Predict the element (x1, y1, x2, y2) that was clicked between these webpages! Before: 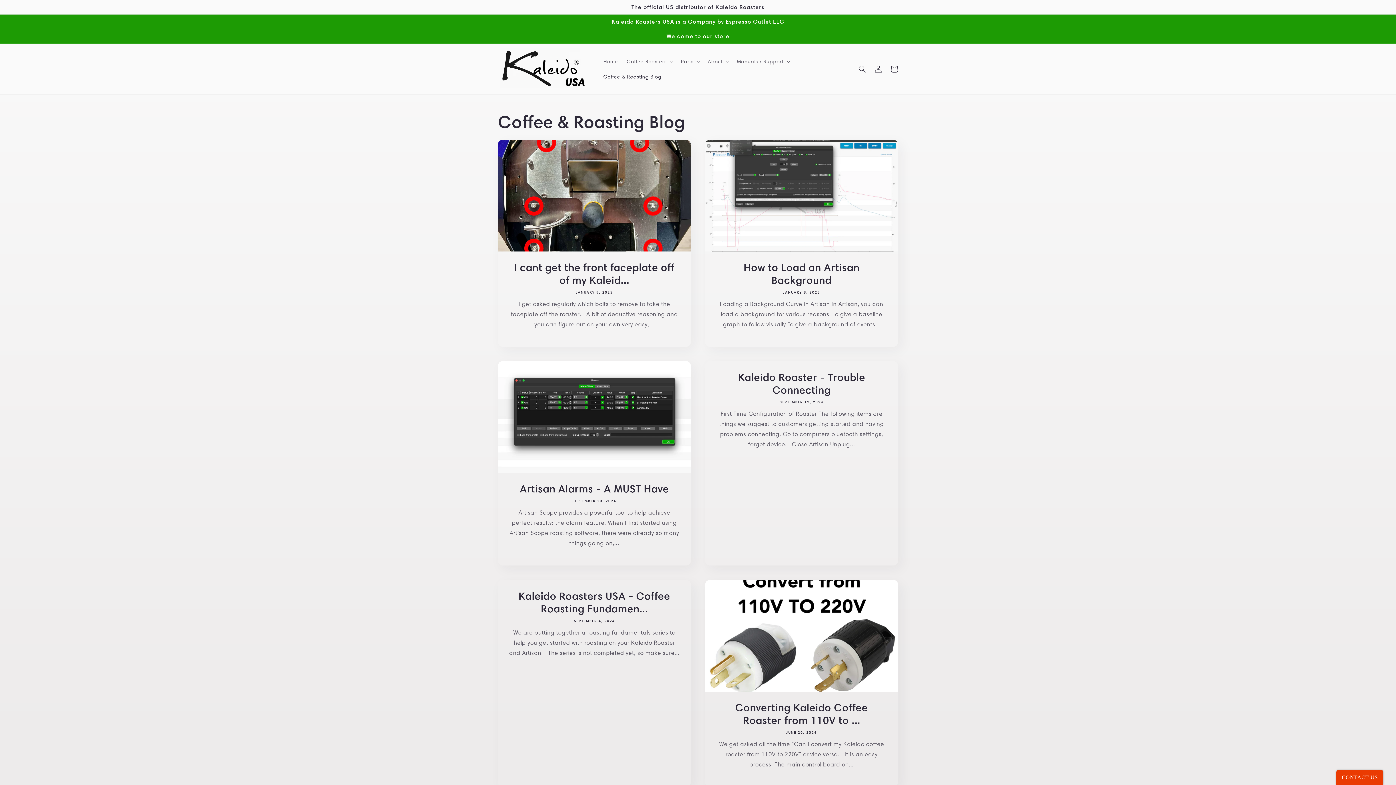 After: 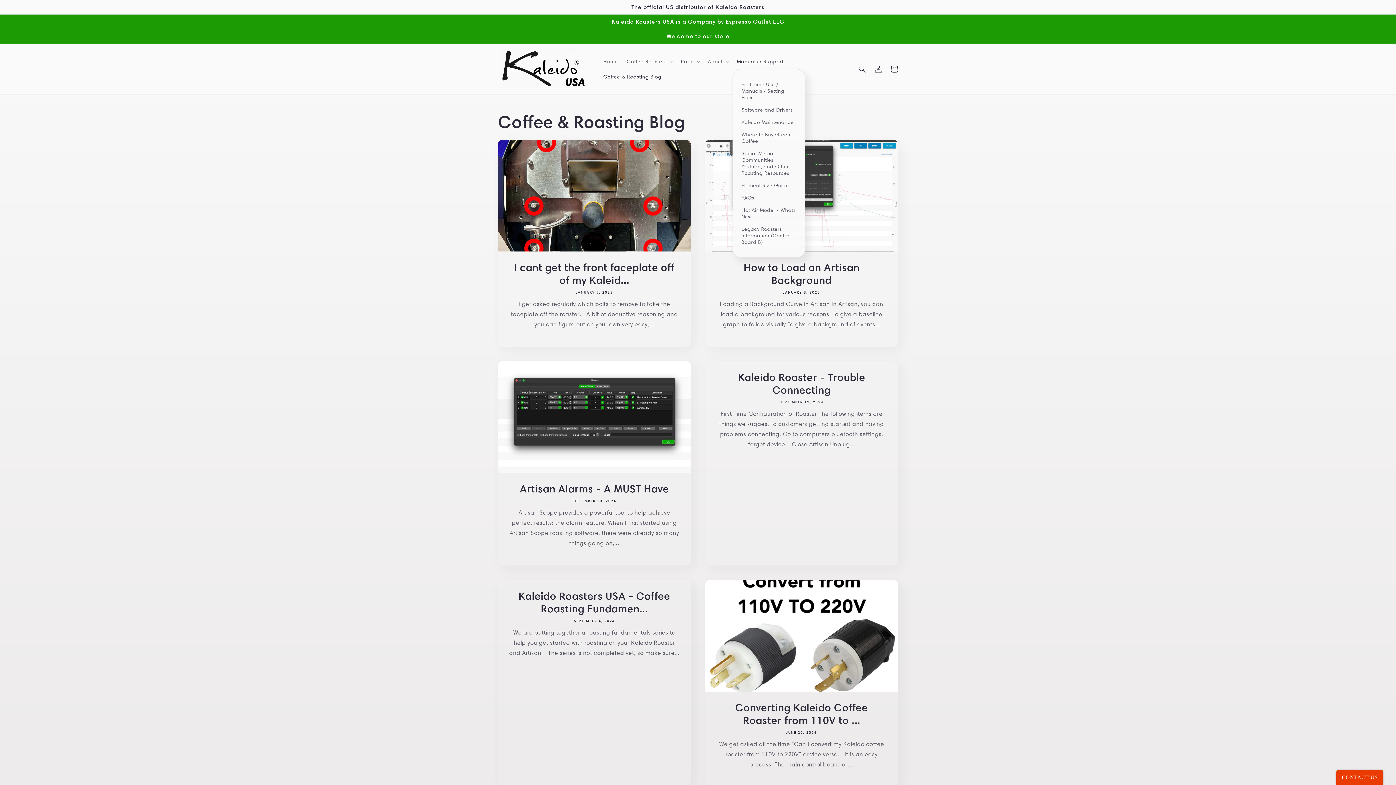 Action: label: Manuals / Support bbox: (732, 53, 793, 69)